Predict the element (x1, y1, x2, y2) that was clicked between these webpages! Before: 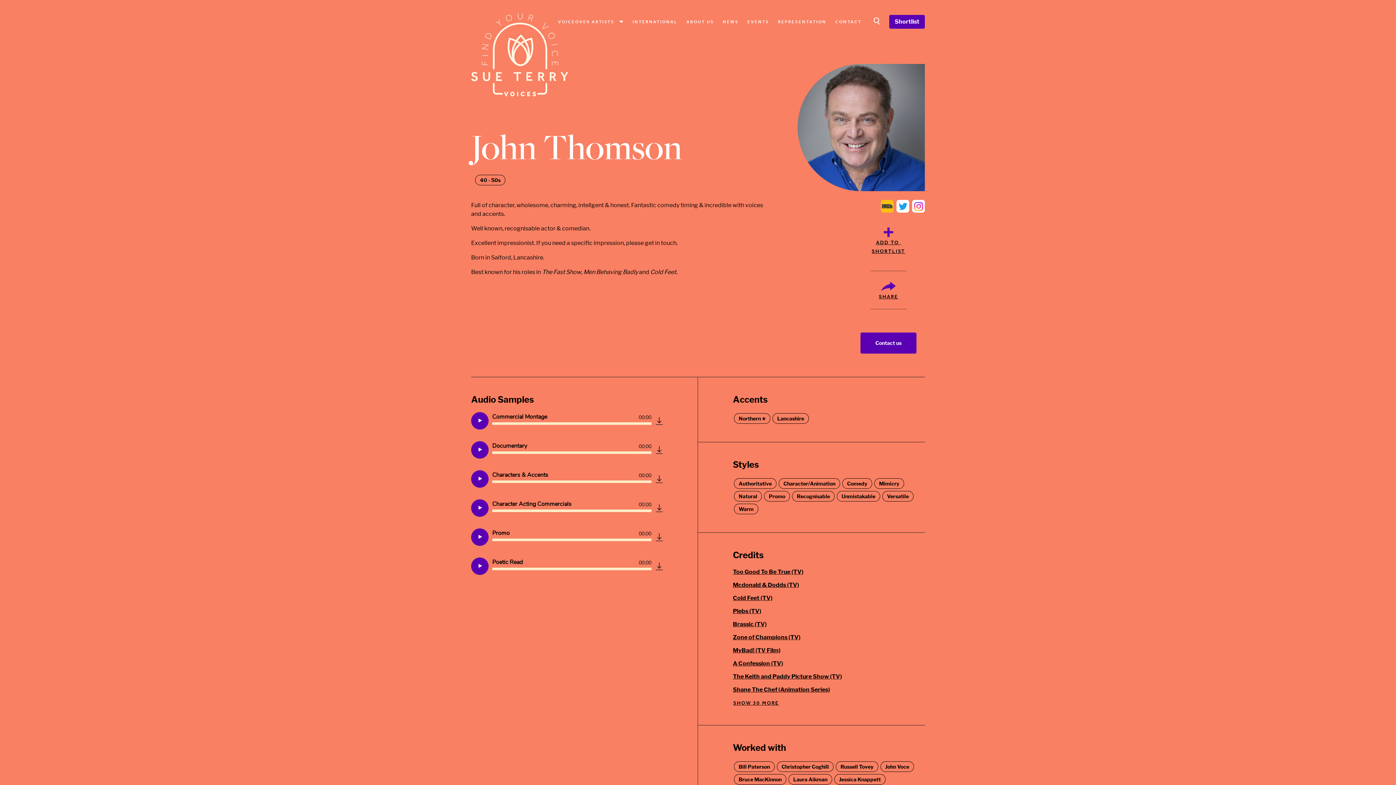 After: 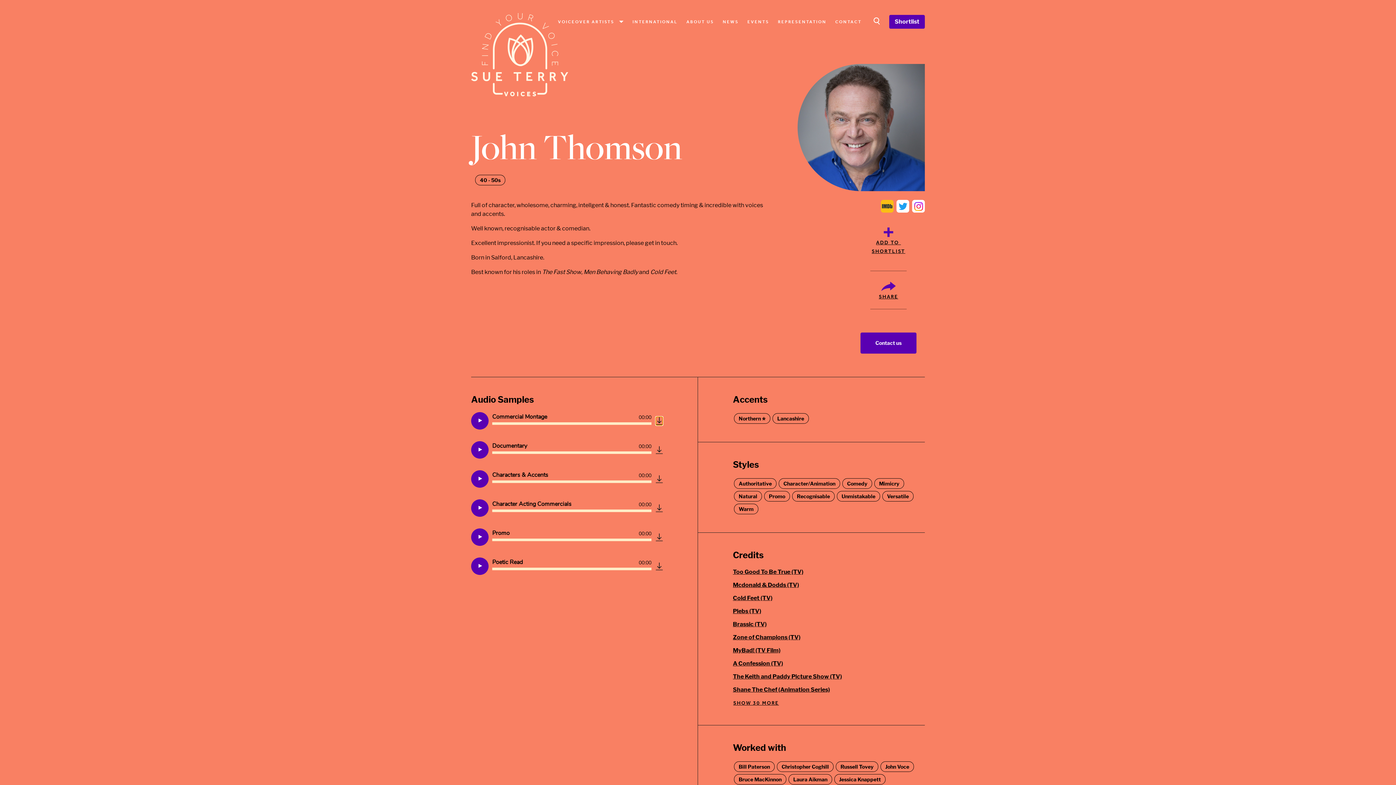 Action: bbox: (656, 416, 662, 425)